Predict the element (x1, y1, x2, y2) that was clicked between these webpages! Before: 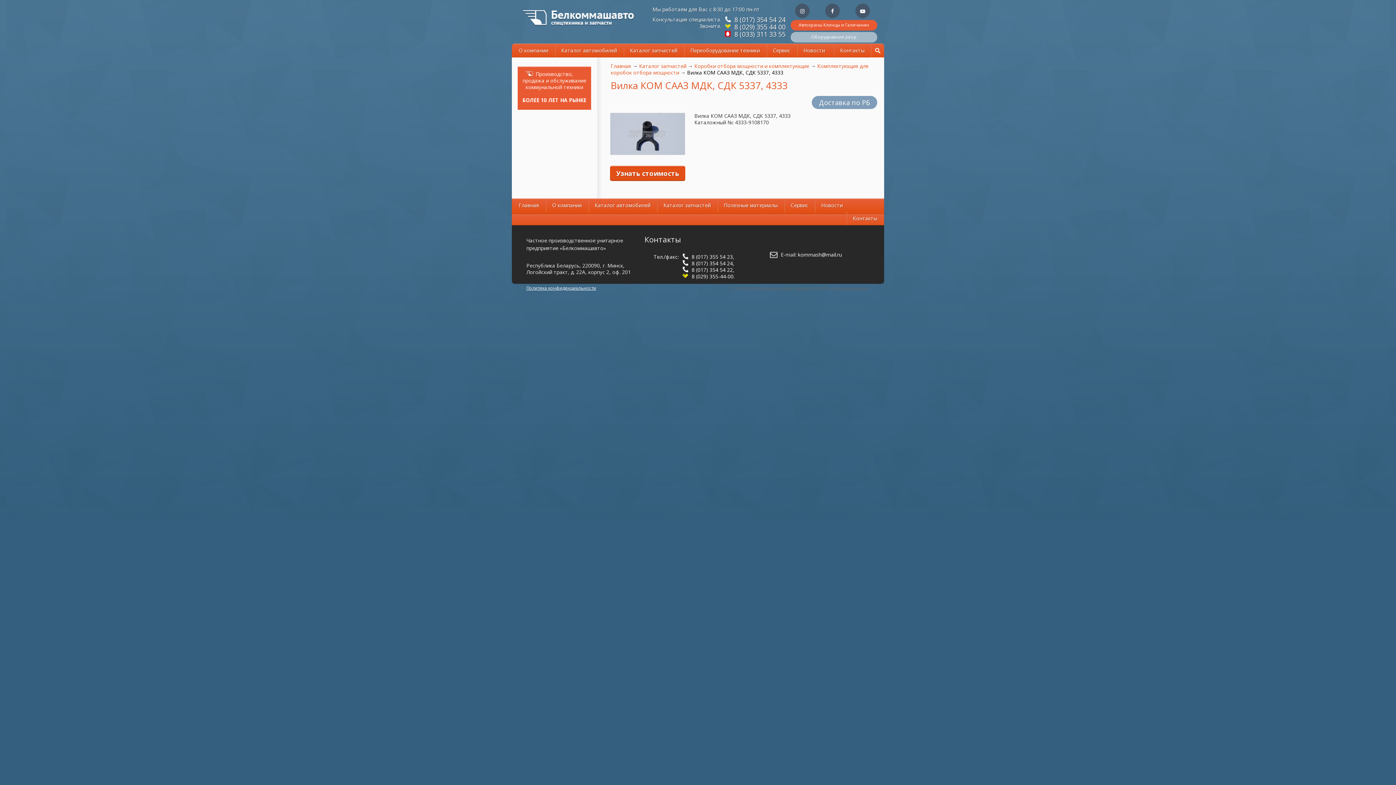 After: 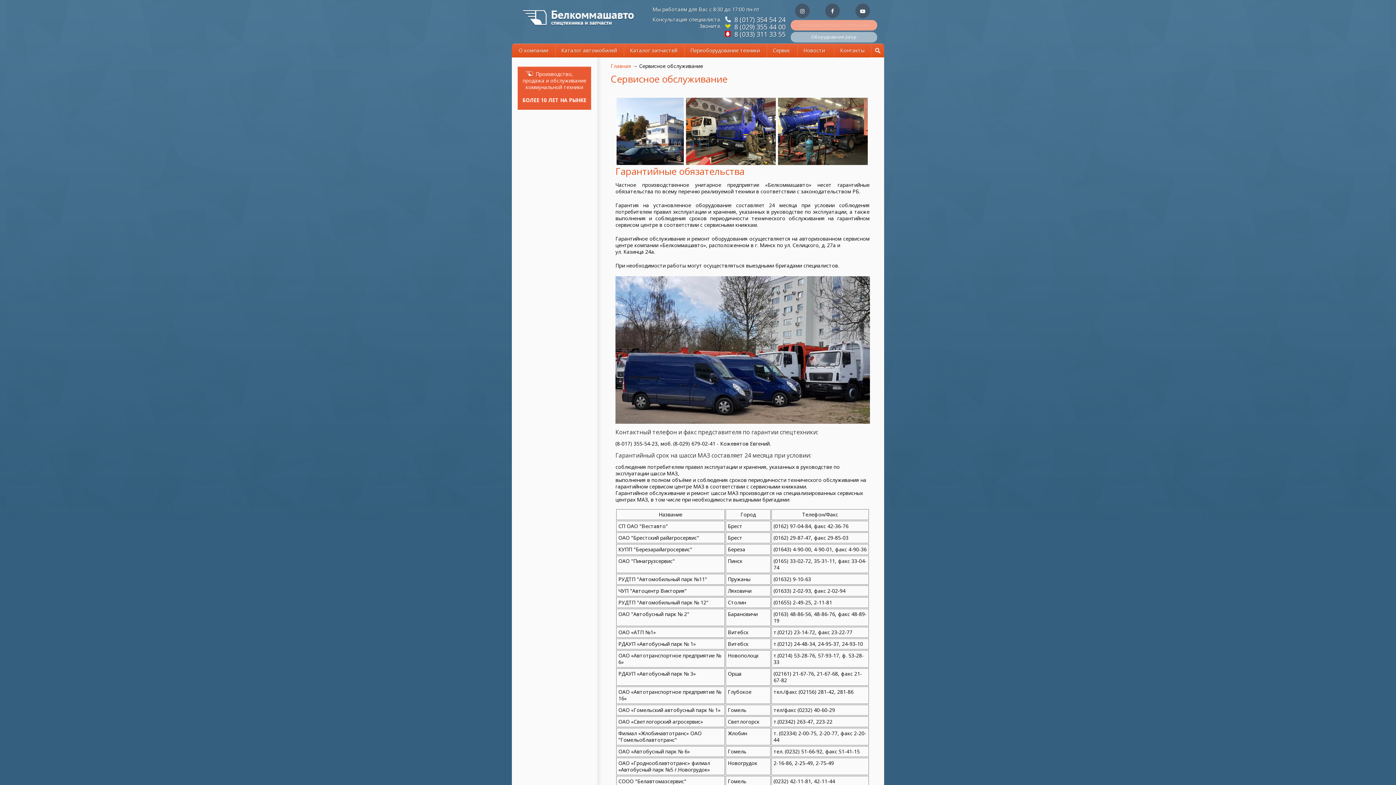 Action: label: Сервис bbox: (784, 198, 814, 210)